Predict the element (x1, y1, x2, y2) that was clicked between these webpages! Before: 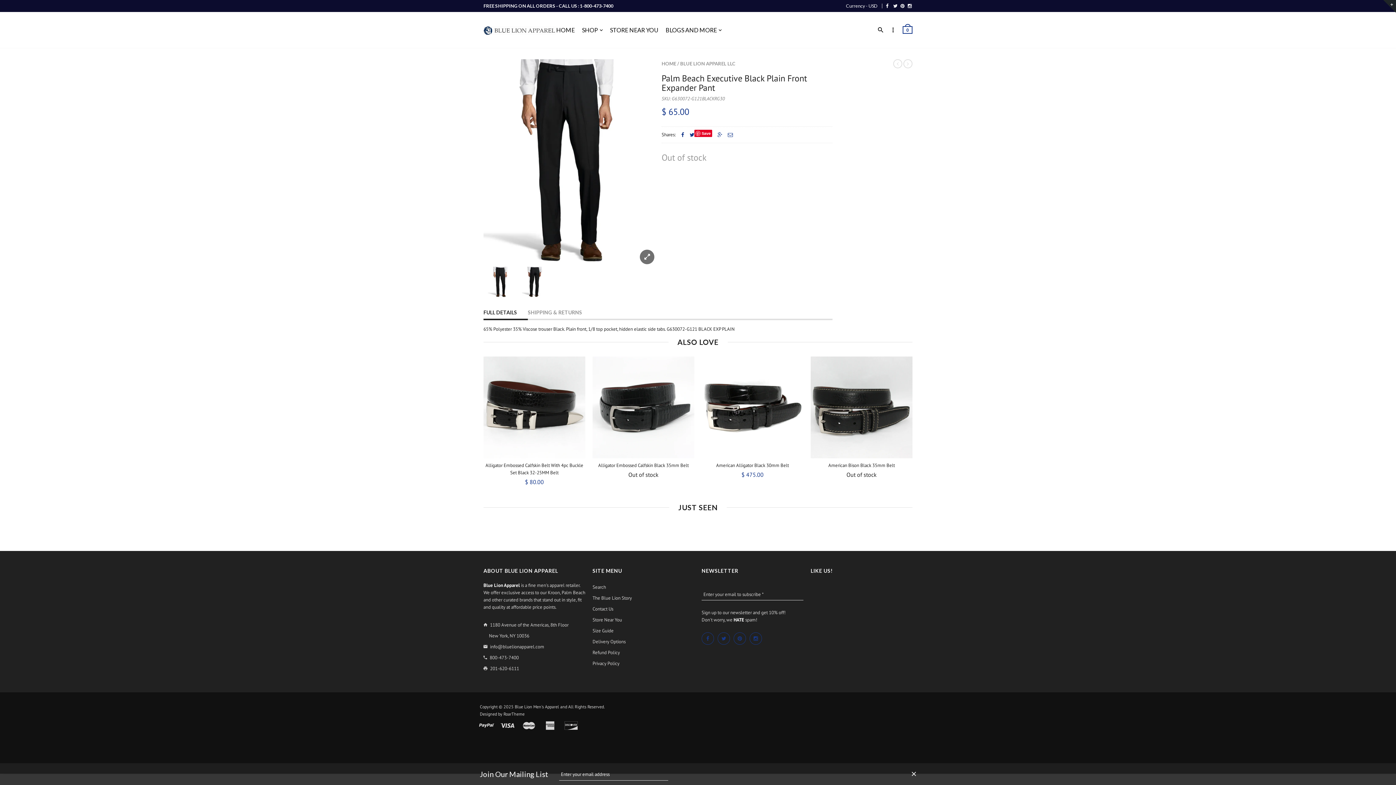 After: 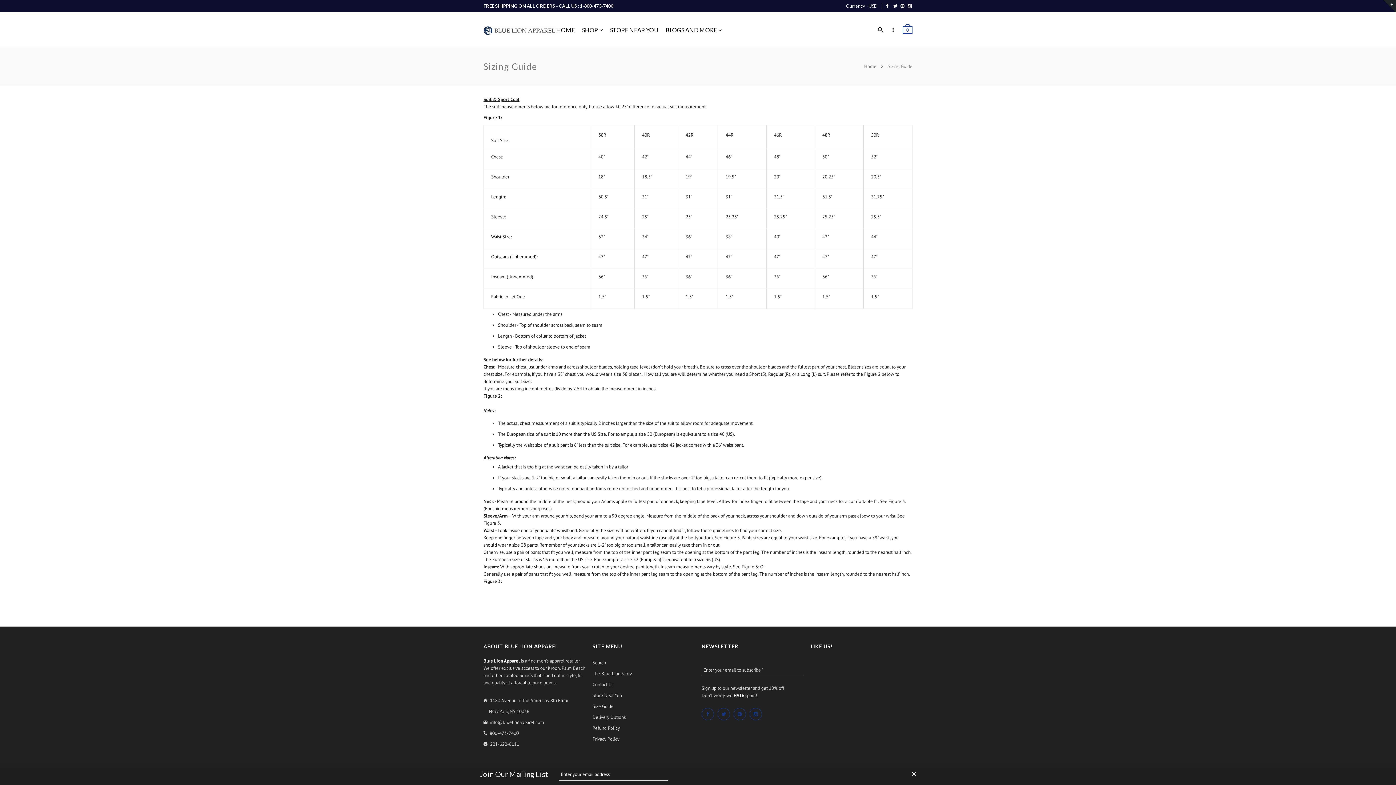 Action: label: Size Guide bbox: (592, 625, 613, 636)